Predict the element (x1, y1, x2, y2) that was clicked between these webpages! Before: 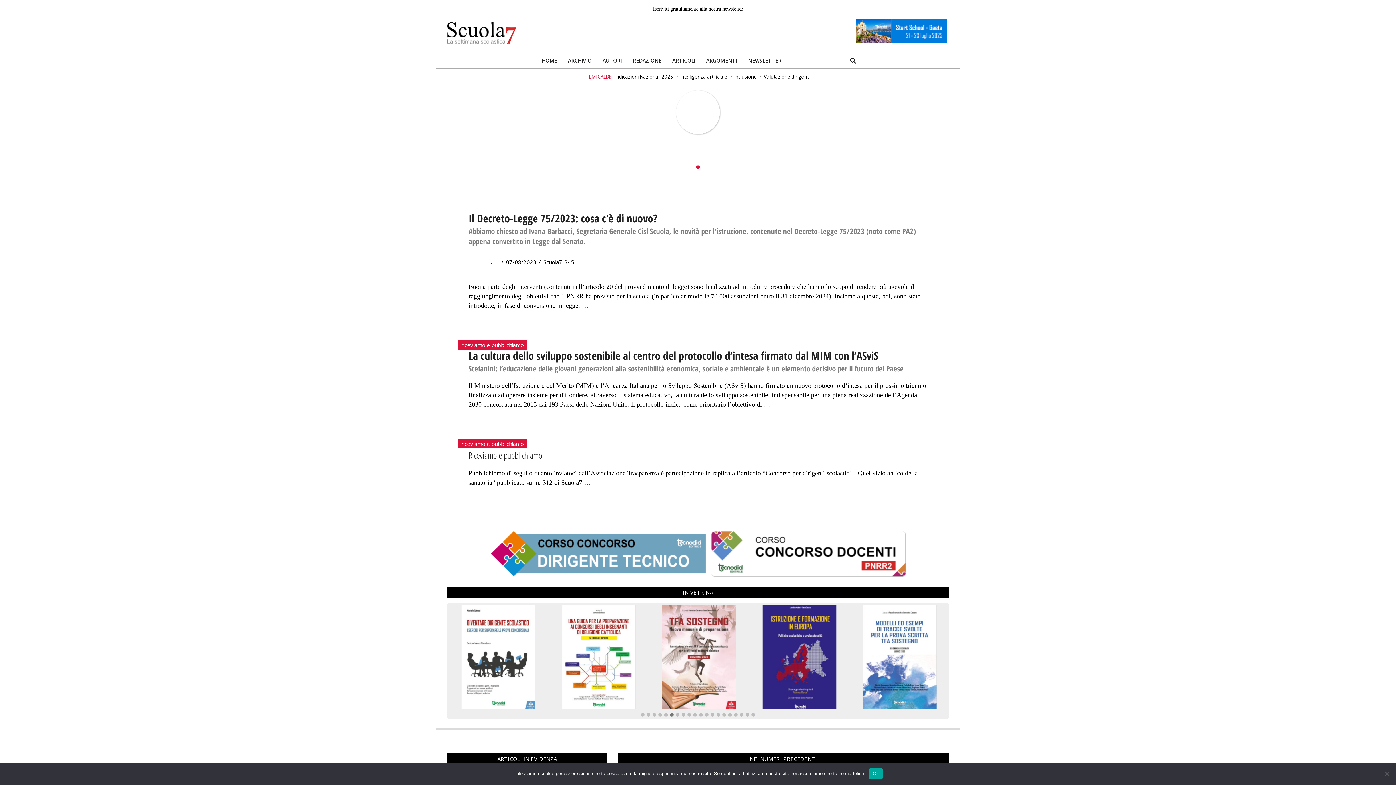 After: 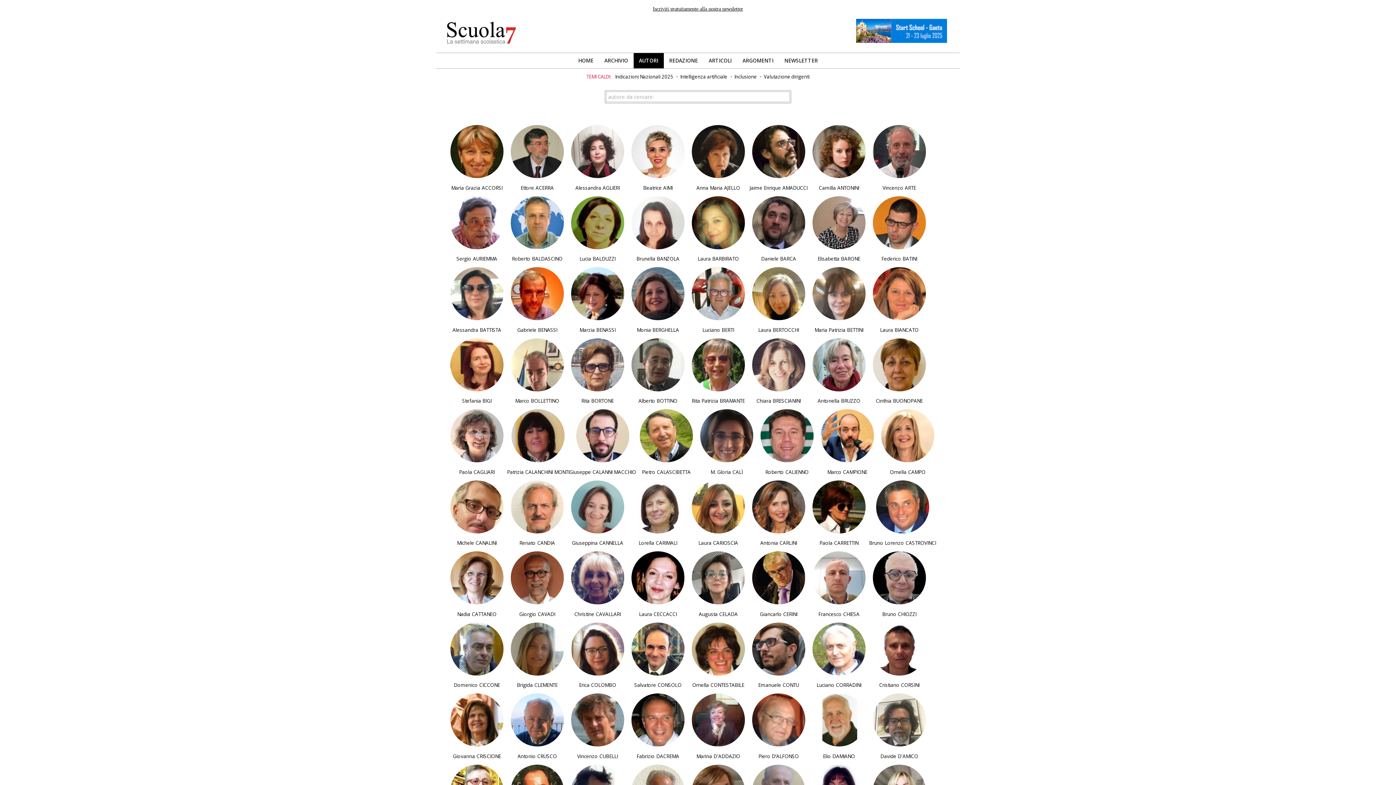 Action: bbox: (597, 53, 627, 68) label: AUTORI